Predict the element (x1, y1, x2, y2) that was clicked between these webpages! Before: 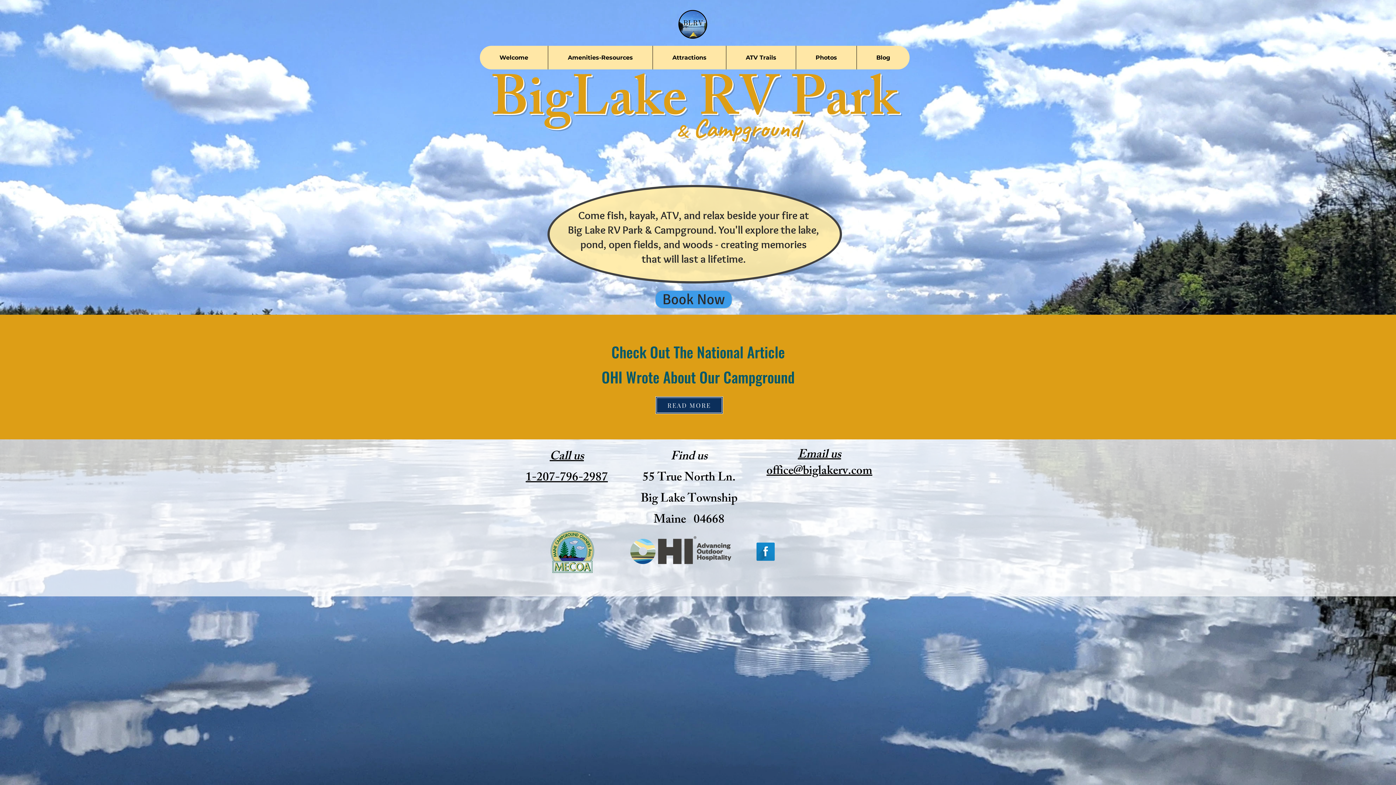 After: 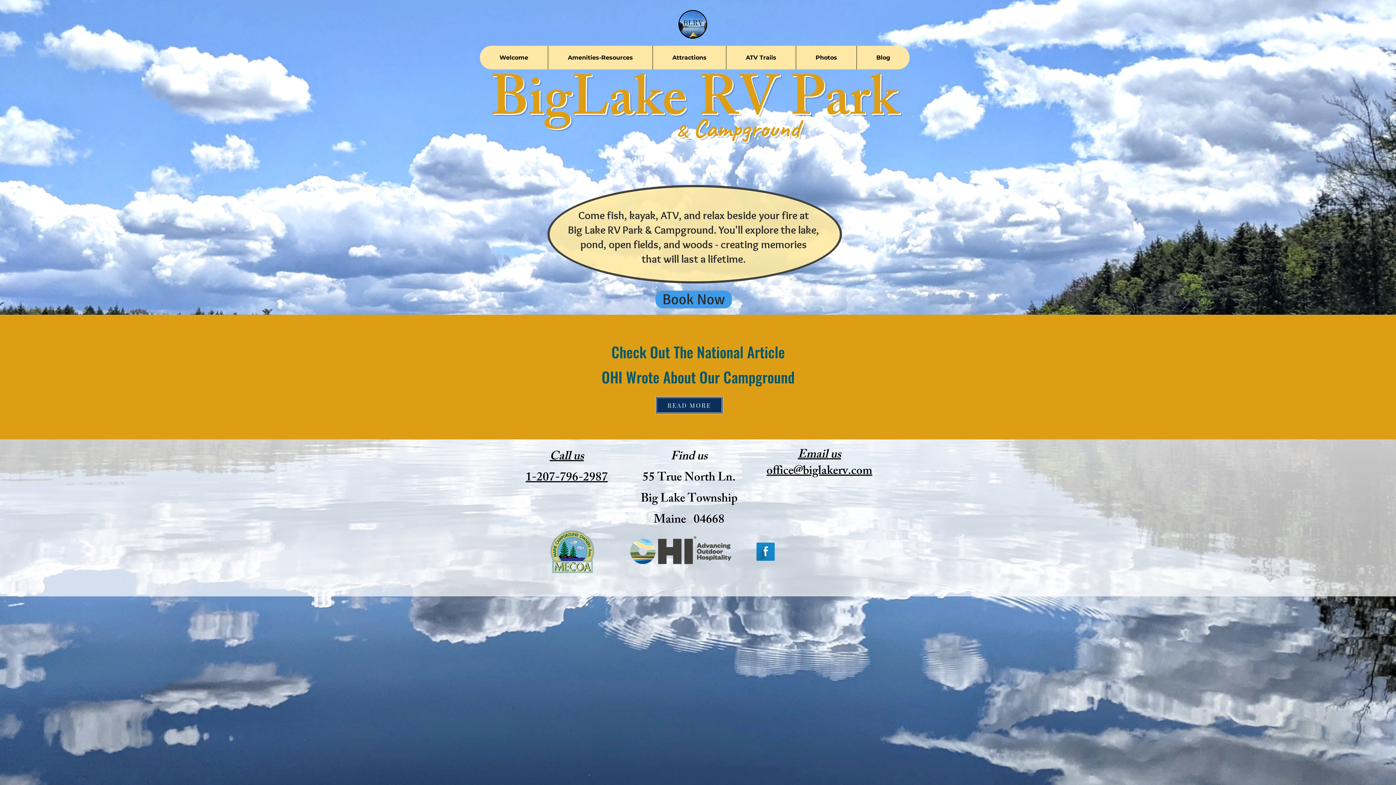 Action: label: Call us
1-207-796-2987 bbox: (525, 450, 608, 483)